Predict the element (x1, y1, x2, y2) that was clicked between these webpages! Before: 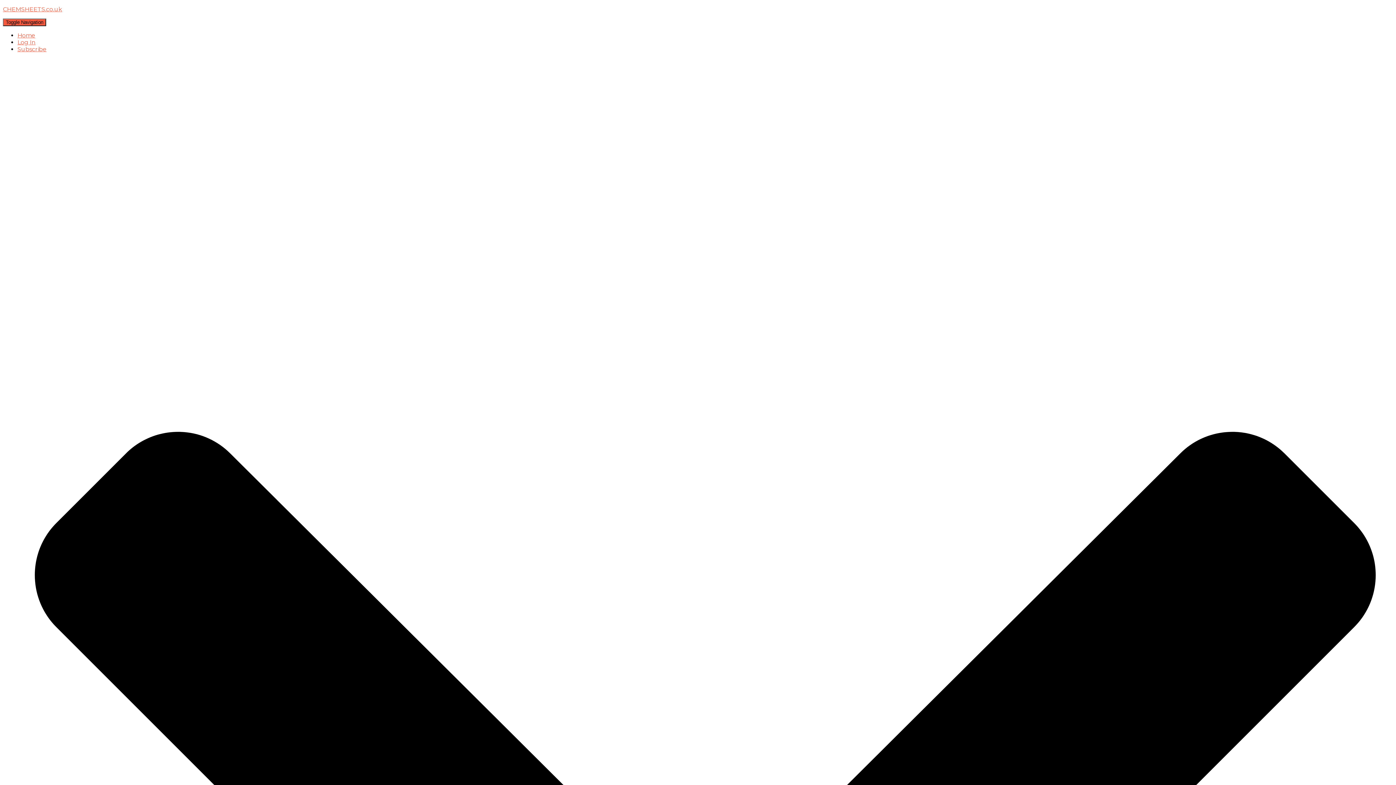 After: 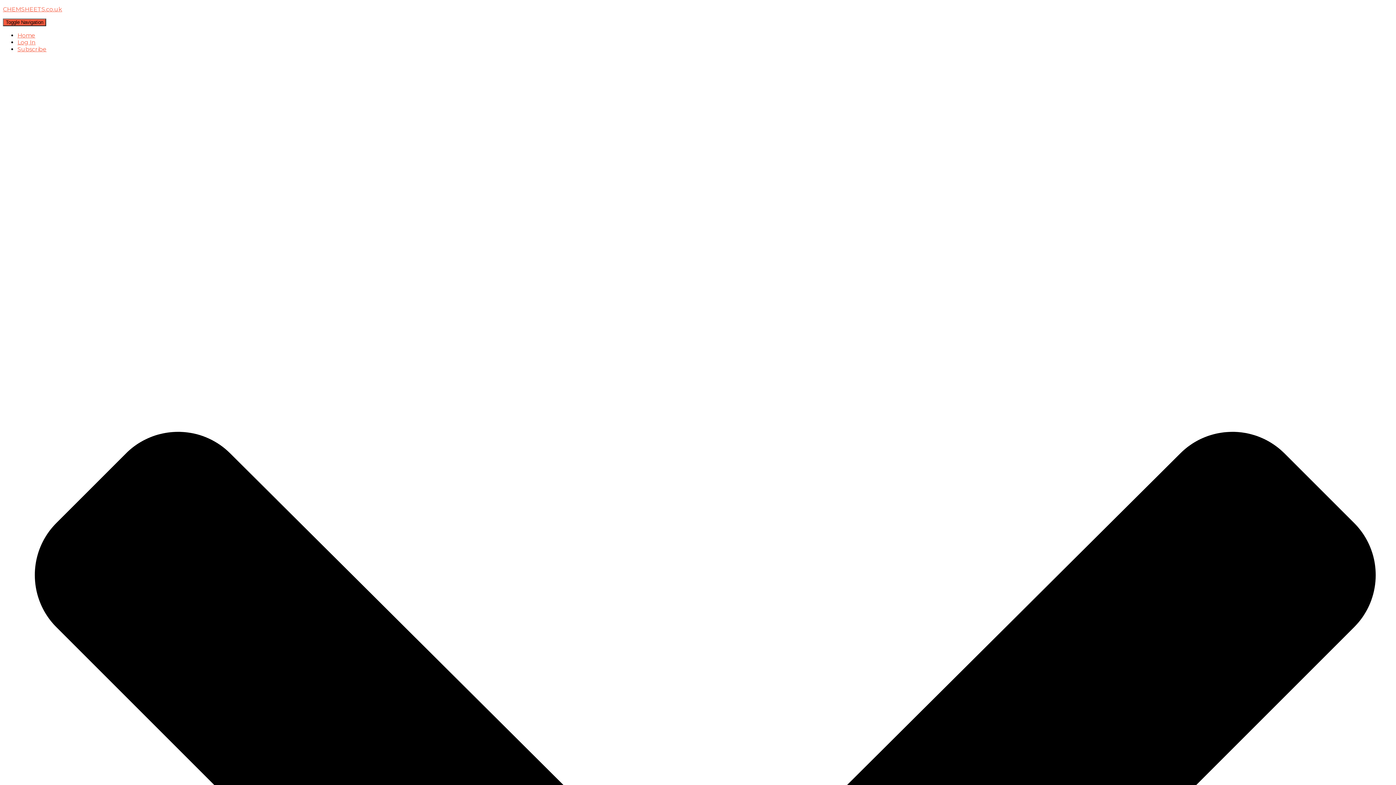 Action: label: Log In bbox: (17, 38, 35, 45)